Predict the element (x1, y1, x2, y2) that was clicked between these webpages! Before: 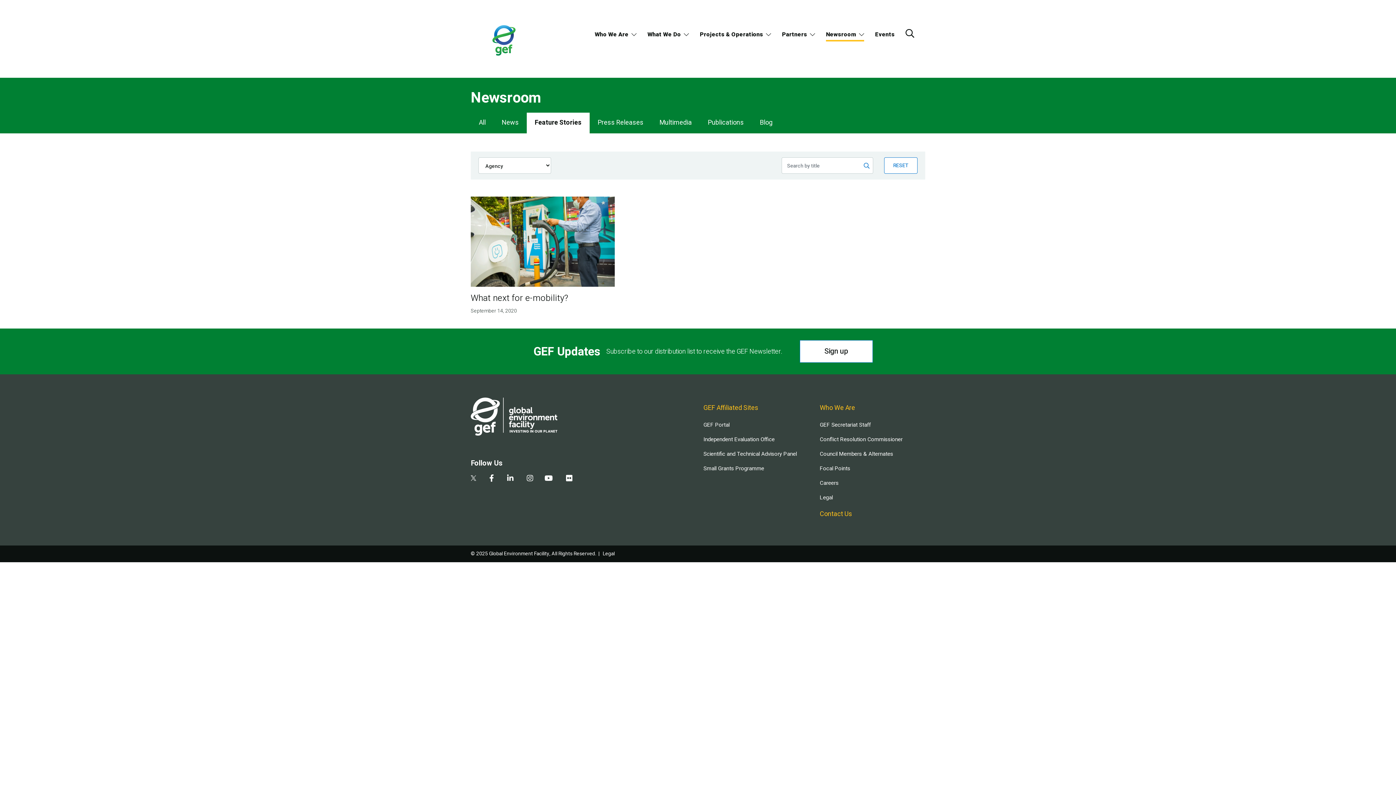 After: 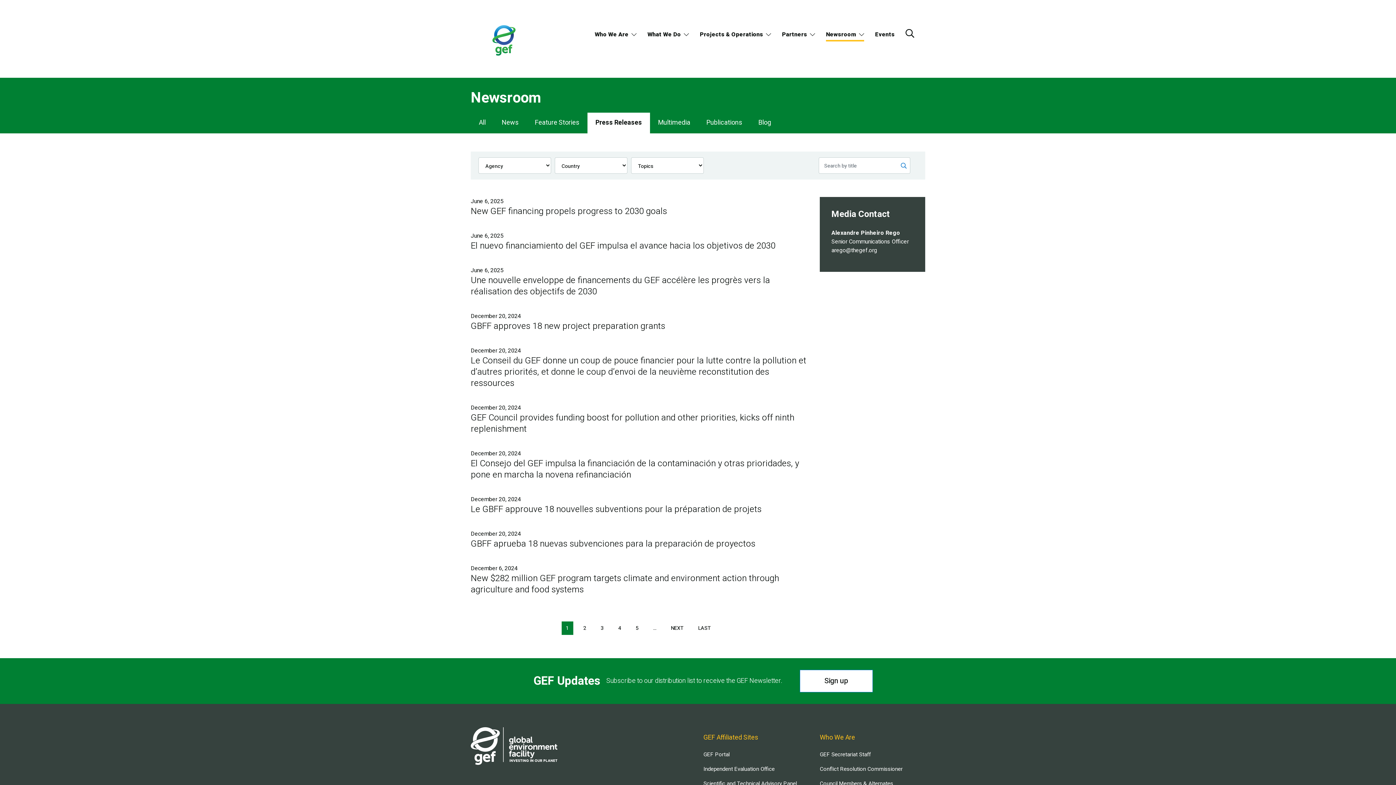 Action: bbox: (589, 112, 651, 133) label: Press Releases